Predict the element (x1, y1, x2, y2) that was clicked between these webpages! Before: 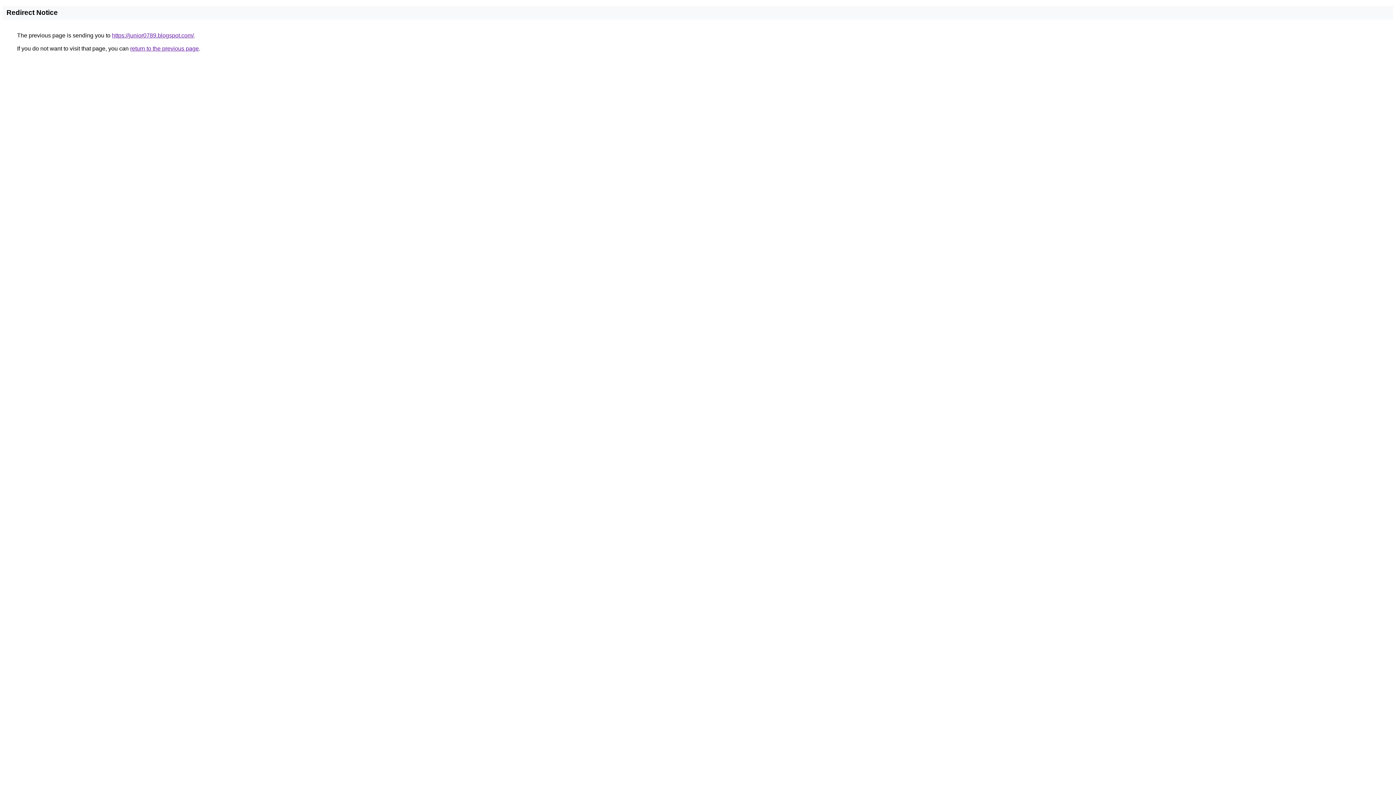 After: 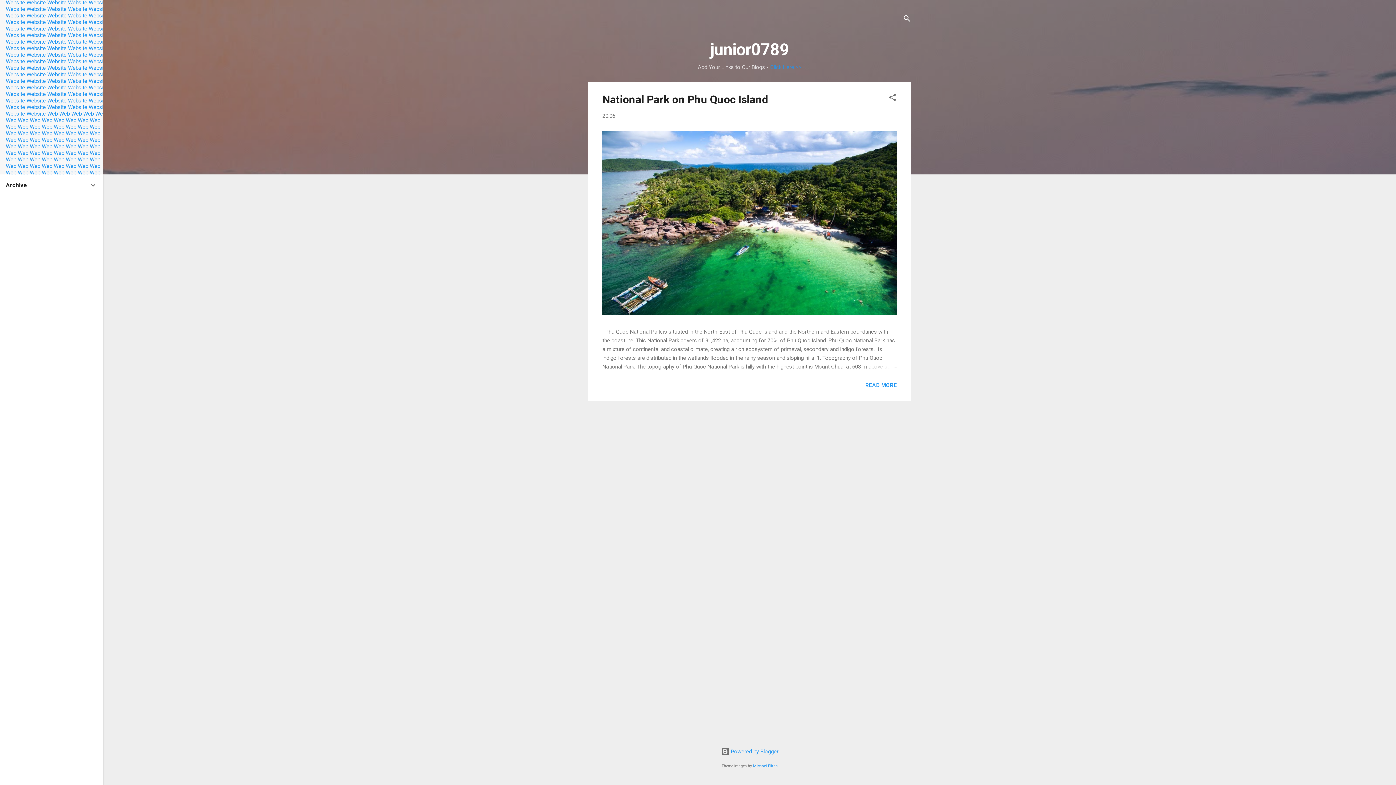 Action: bbox: (112, 32, 193, 38) label: https://junior0789.blogspot.com/